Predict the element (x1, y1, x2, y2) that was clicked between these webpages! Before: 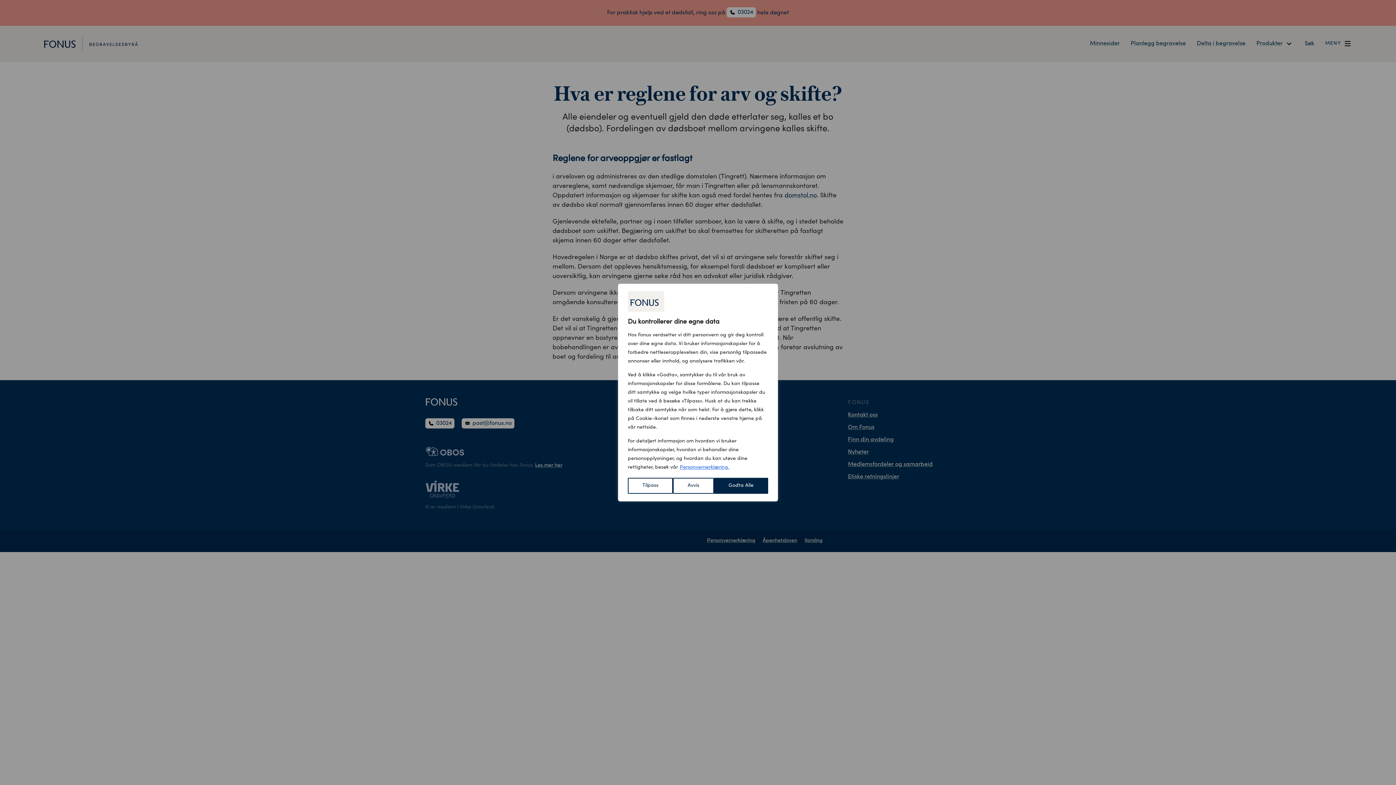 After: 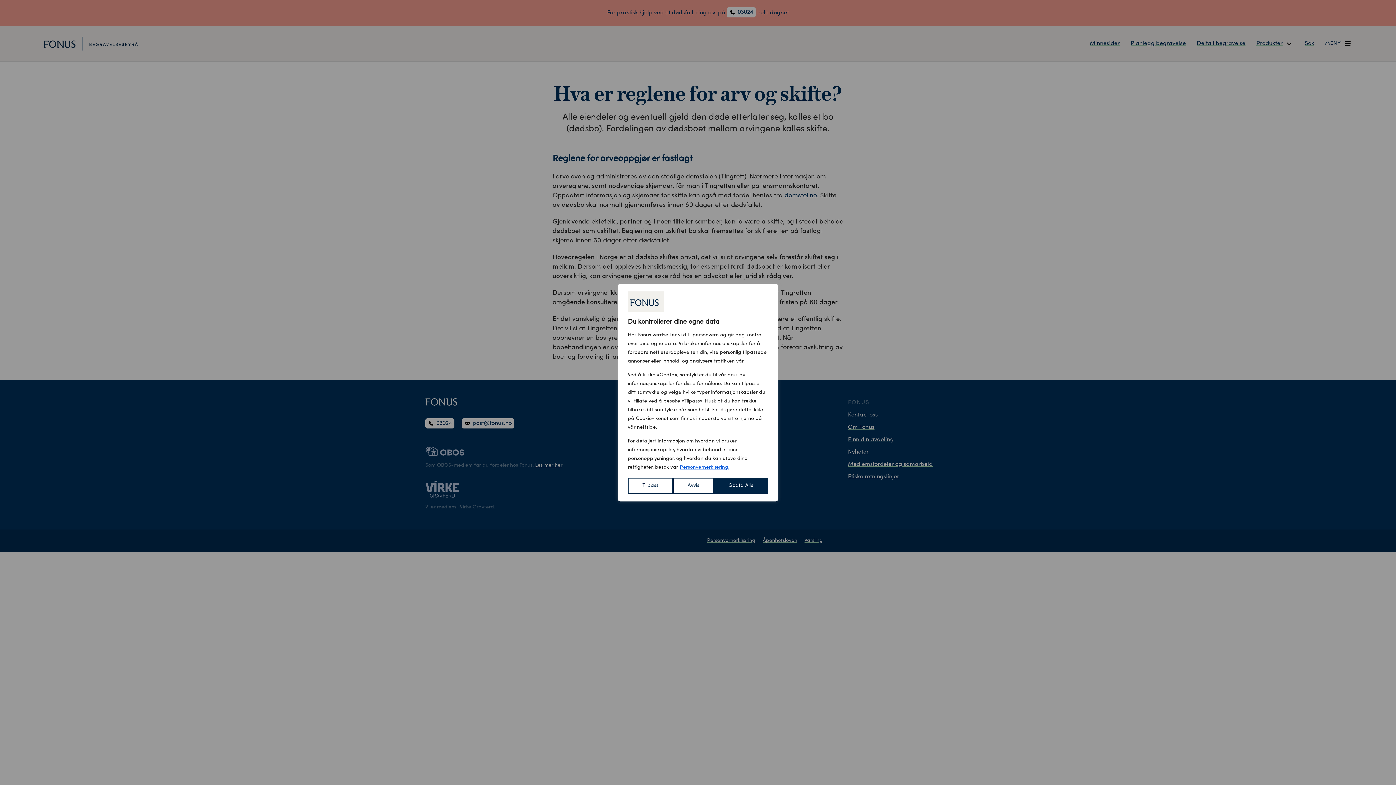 Action: label: Personvernerklæring. bbox: (679, 464, 729, 470)